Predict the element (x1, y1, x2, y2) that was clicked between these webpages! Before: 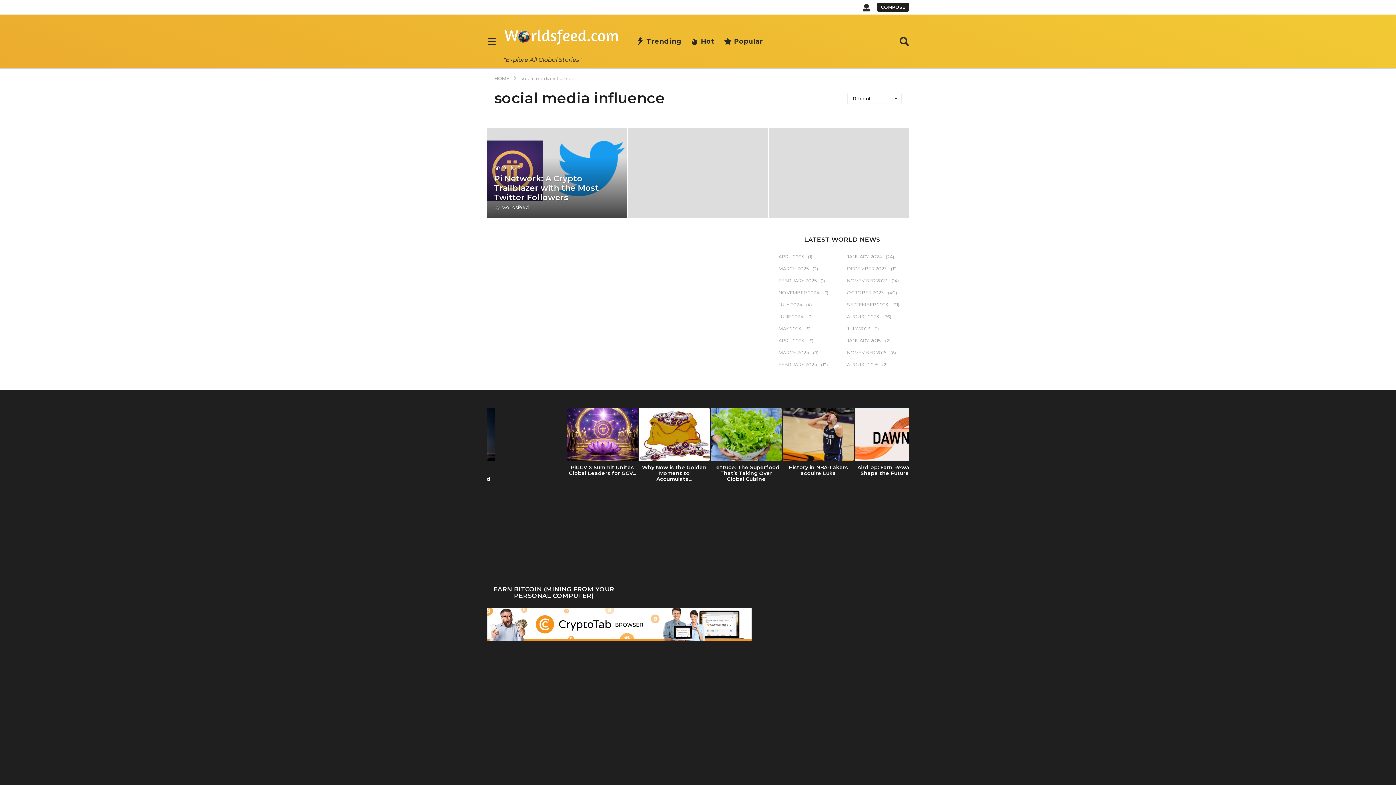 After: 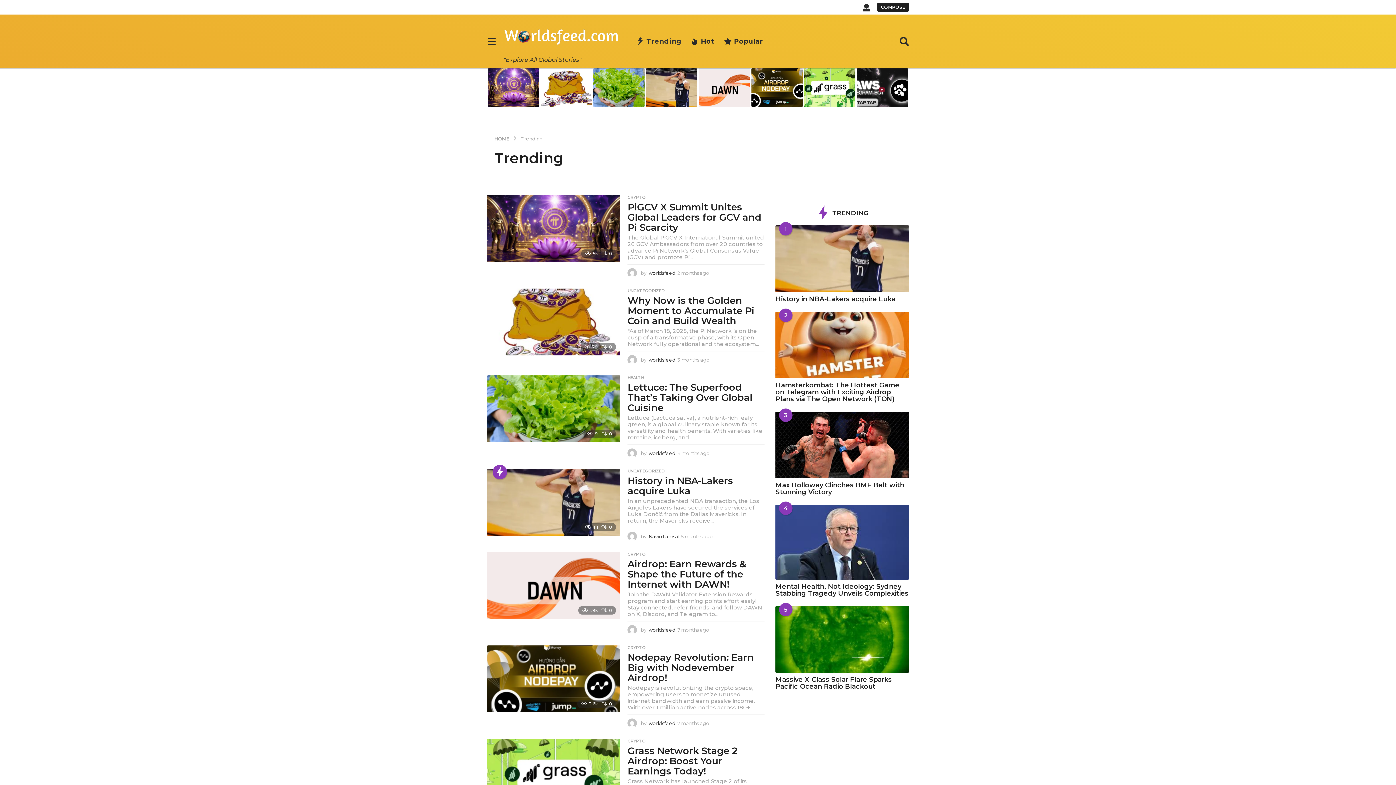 Action: bbox: (636, 34, 681, 48) label: Trending